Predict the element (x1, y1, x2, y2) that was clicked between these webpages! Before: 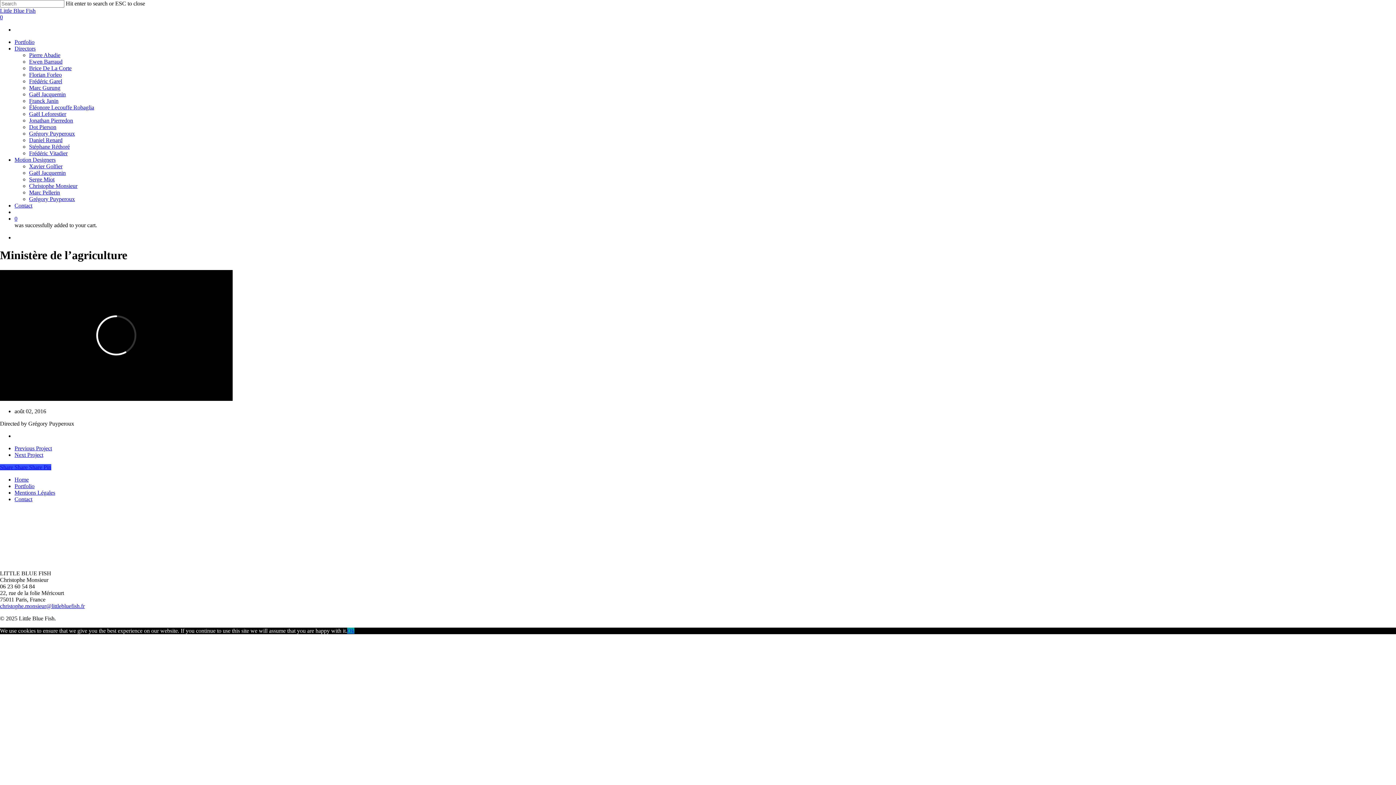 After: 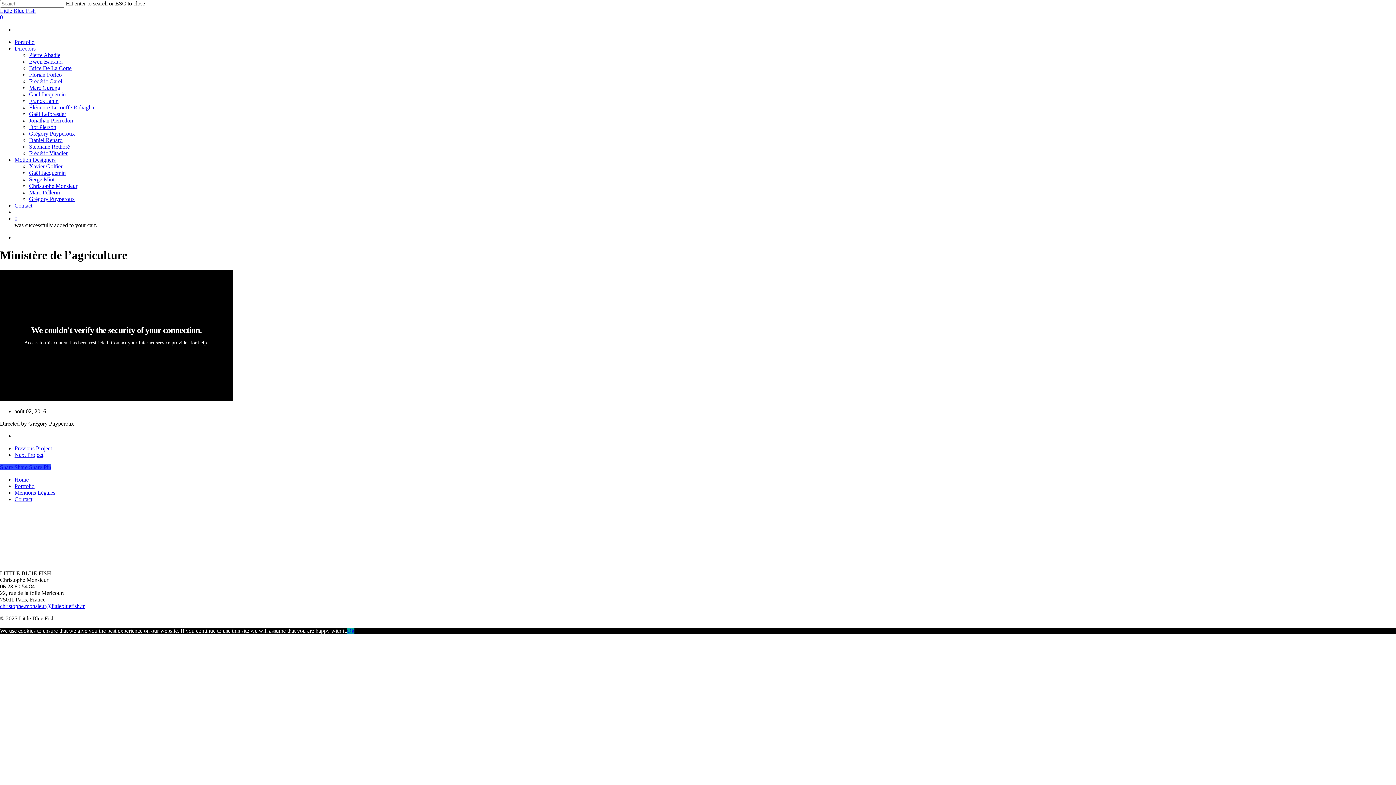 Action: bbox: (29, 464, 43, 470) label: Share 